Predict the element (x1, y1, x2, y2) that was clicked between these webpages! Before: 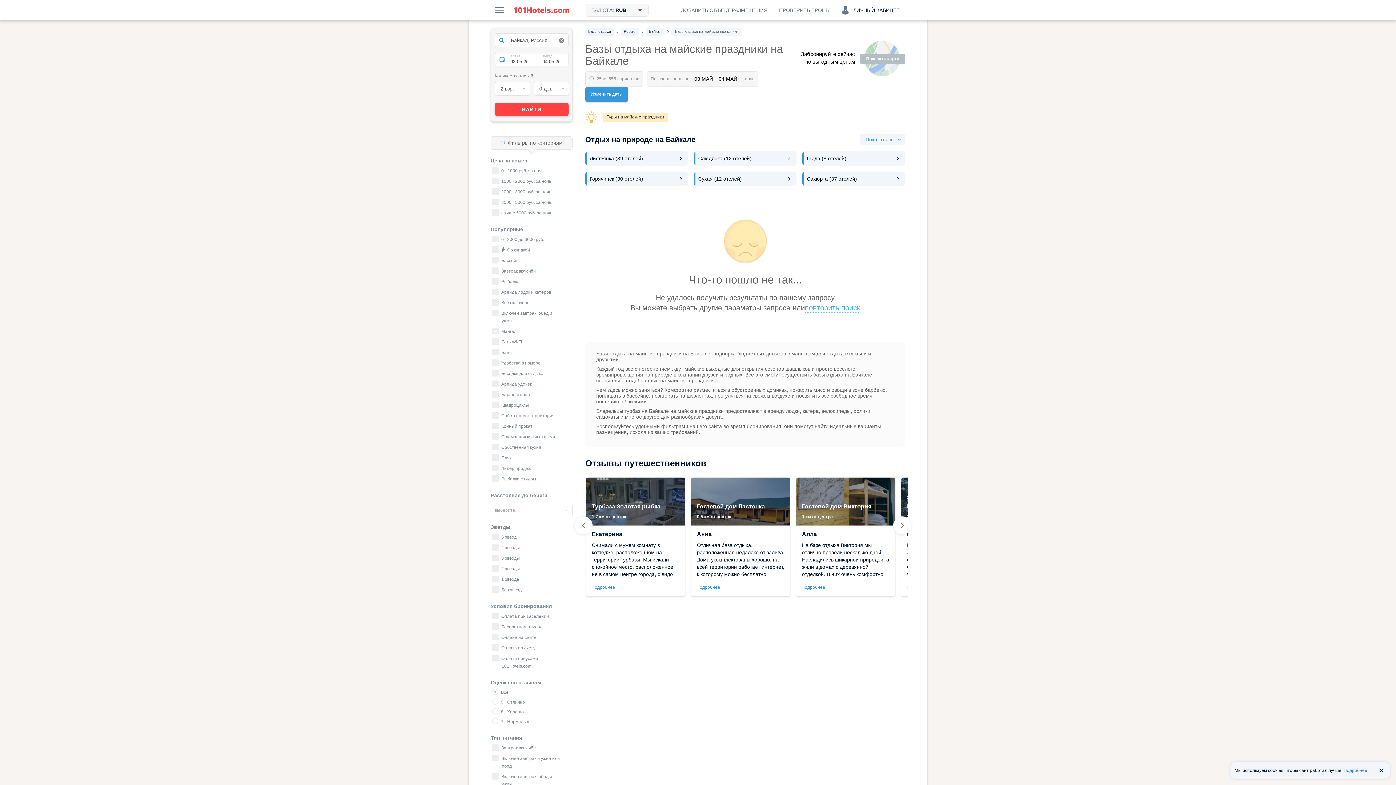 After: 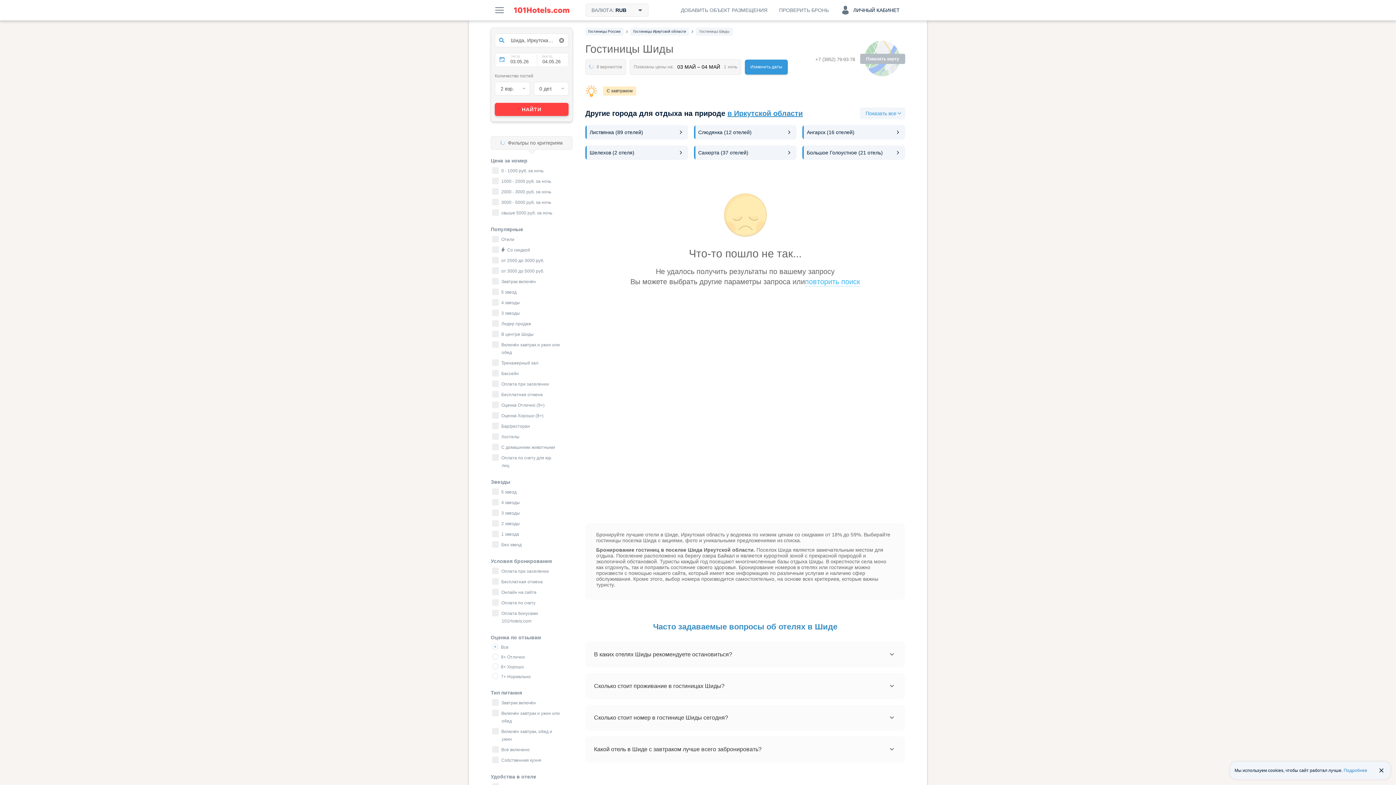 Action: label: Шида (8 отелей) bbox: (802, 151, 905, 165)